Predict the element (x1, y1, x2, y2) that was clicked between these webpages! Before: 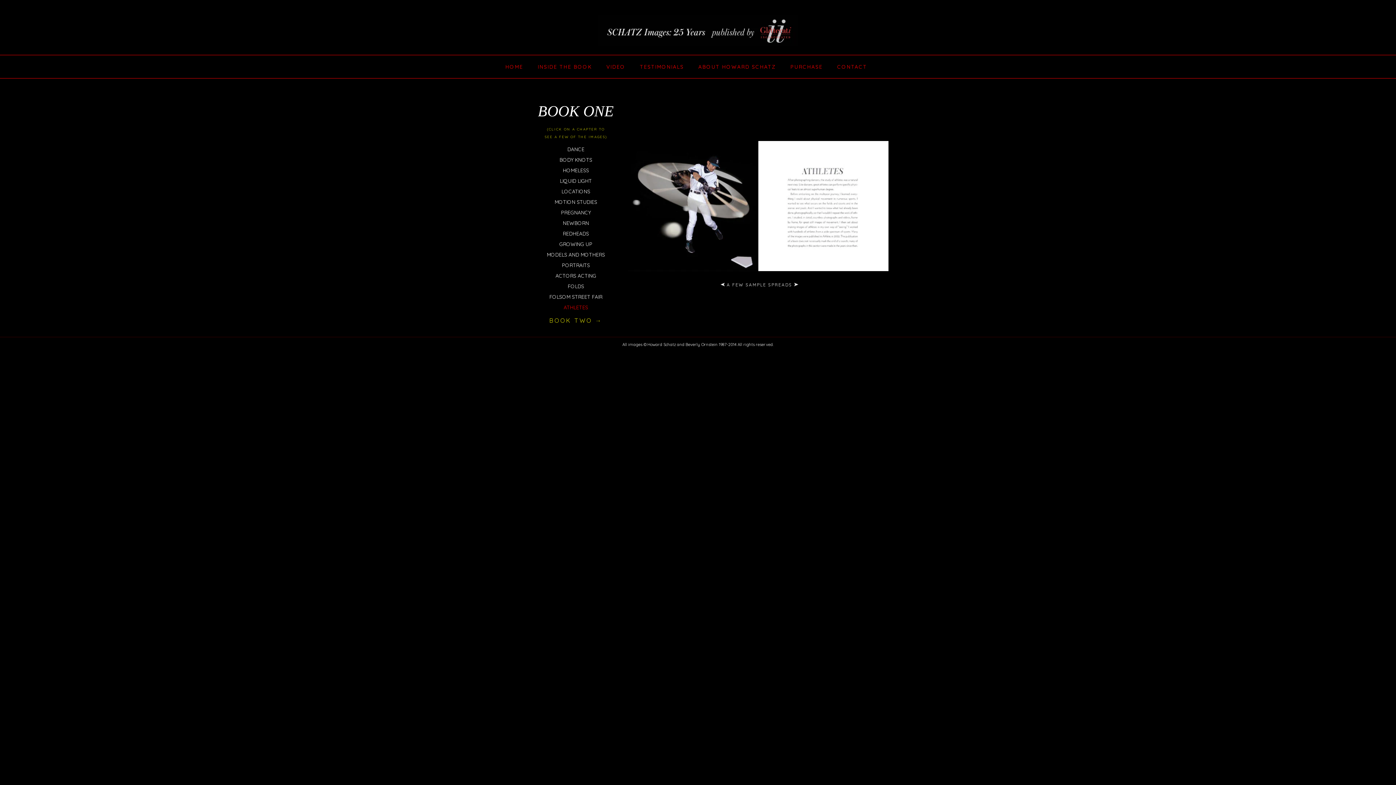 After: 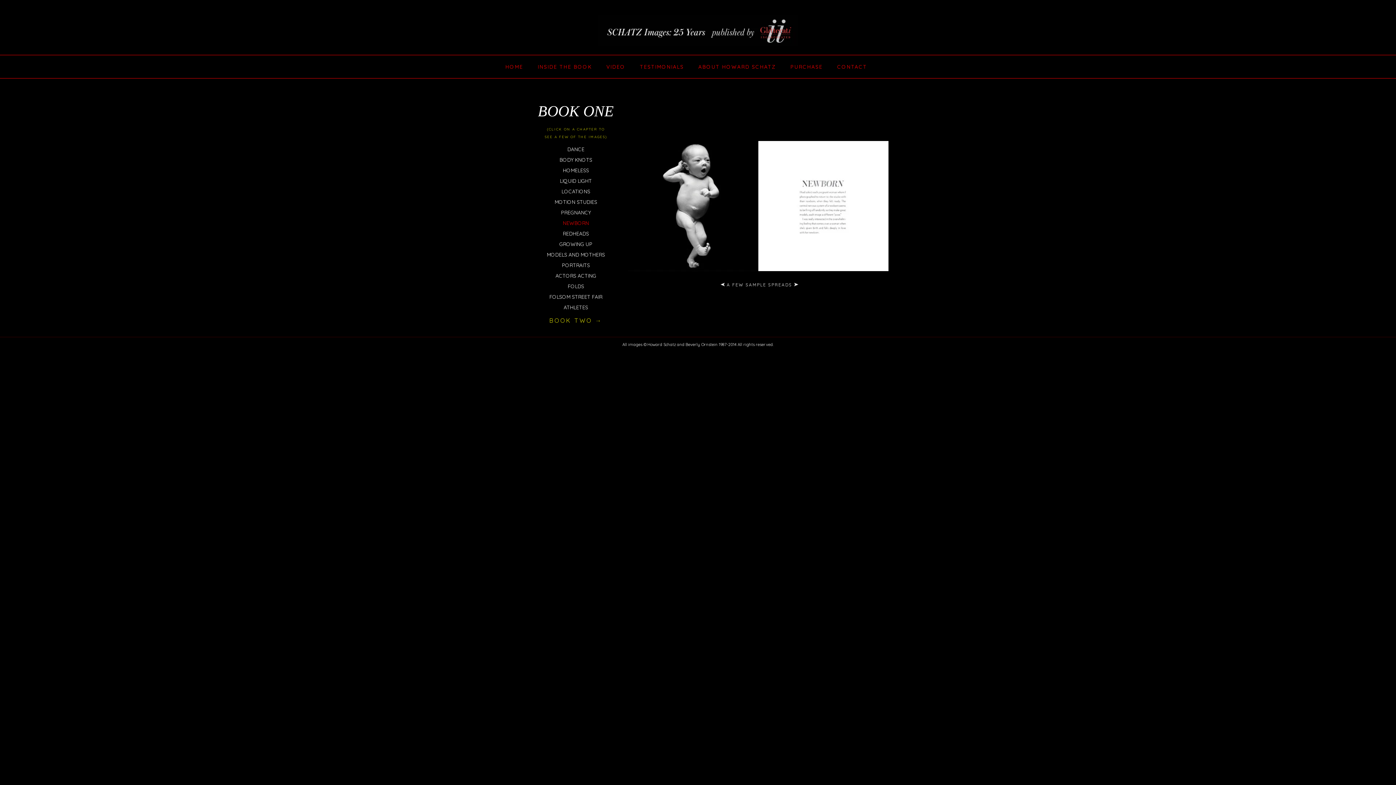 Action: bbox: (562, 220, 589, 226) label: NEWBORN